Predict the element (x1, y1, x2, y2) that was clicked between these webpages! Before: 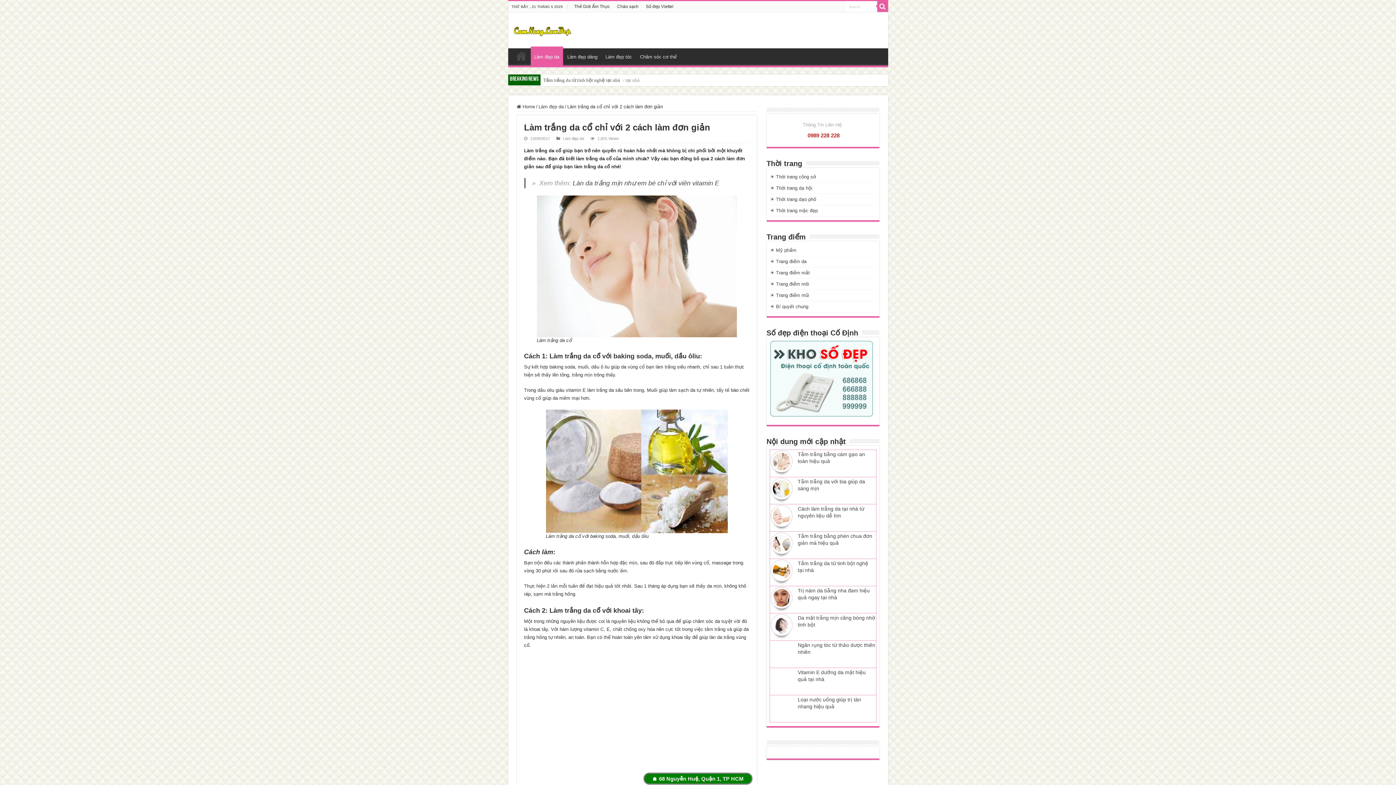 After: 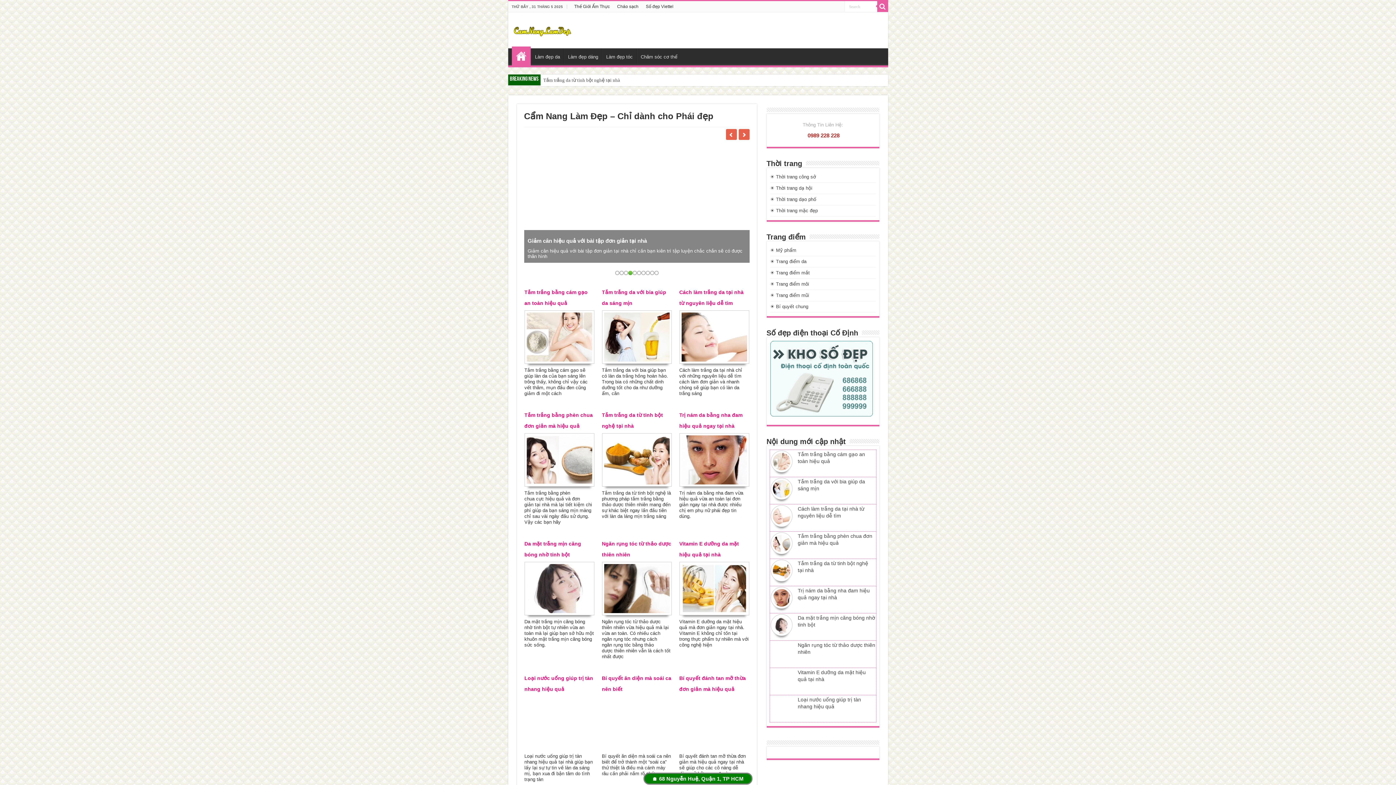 Action: bbox: (513, 21, 571, 38)